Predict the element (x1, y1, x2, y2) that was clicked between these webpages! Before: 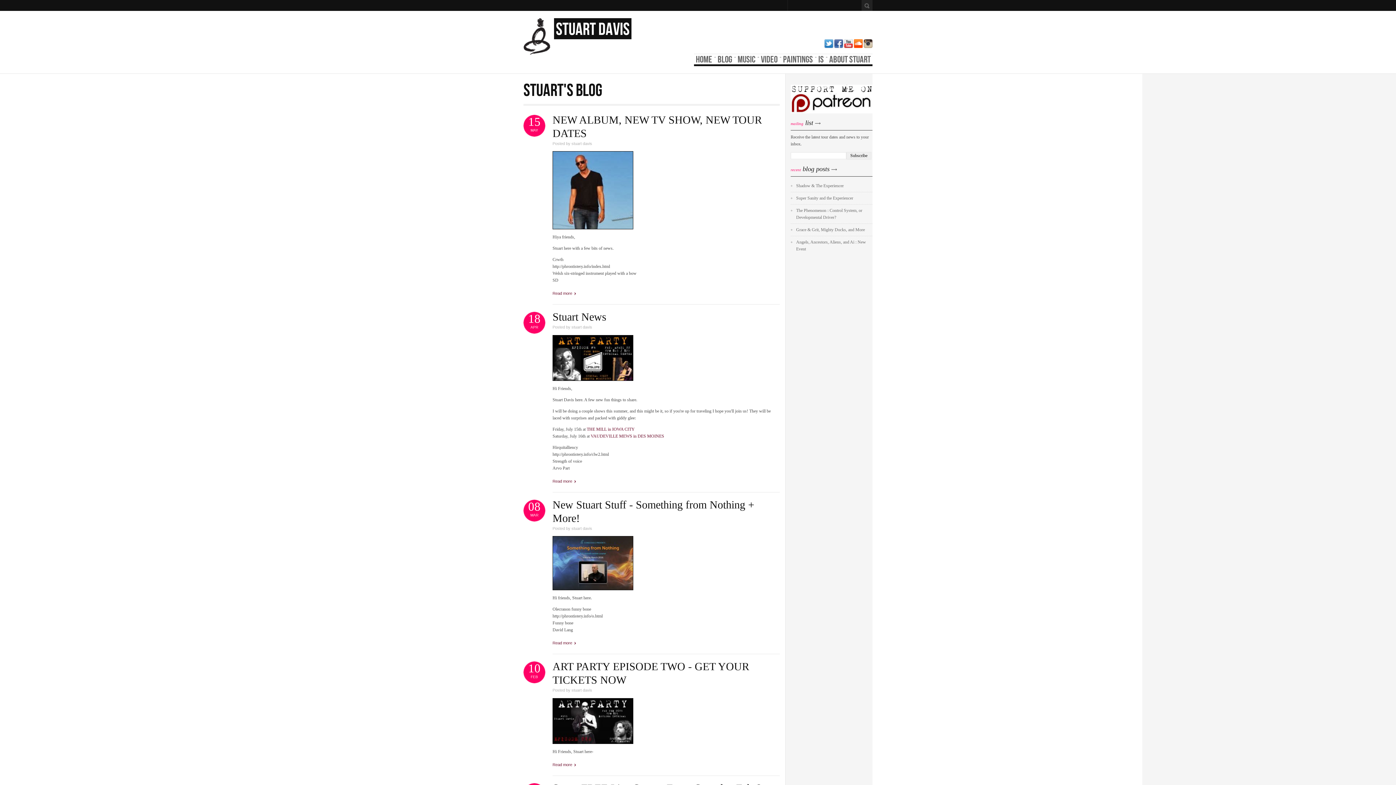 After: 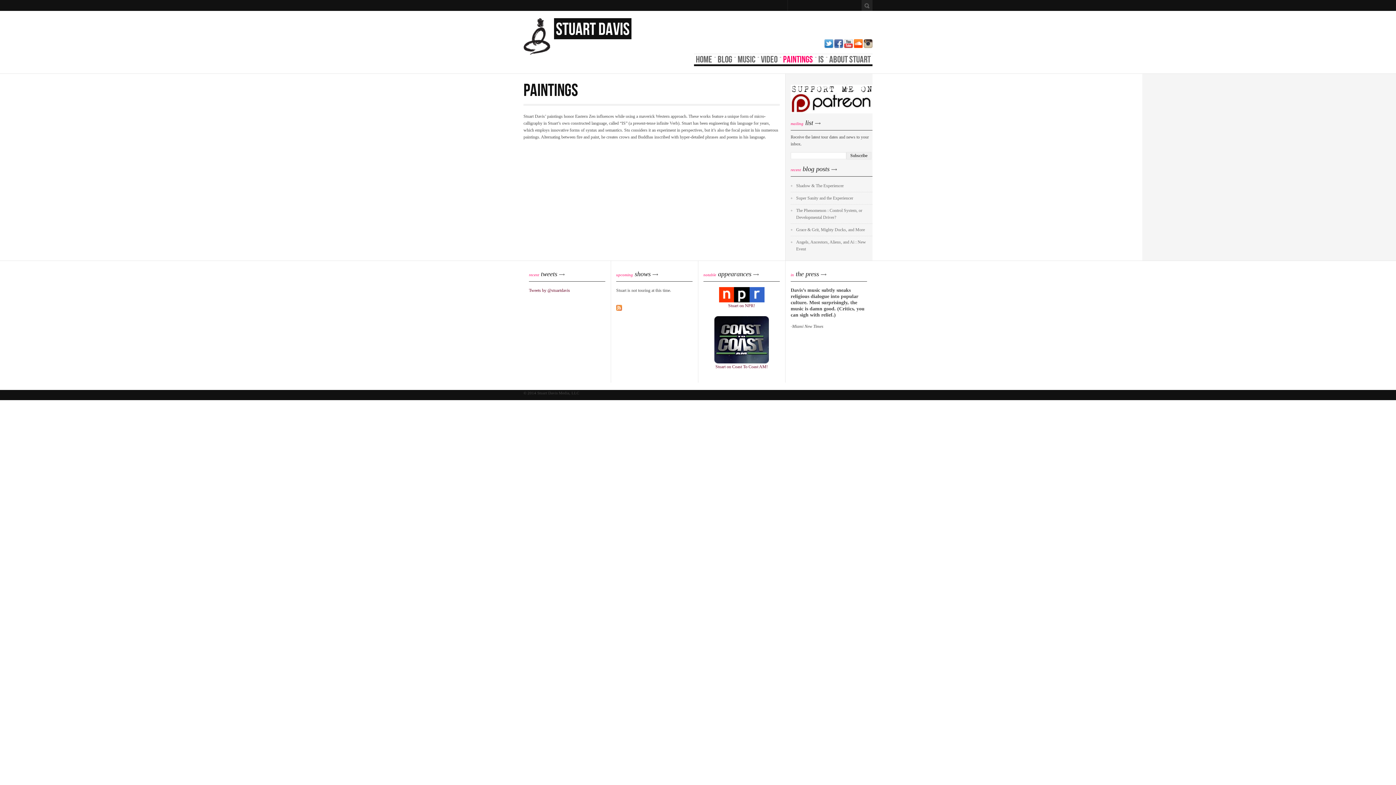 Action: bbox: (783, 54, 813, 64) label: PAINTINGS